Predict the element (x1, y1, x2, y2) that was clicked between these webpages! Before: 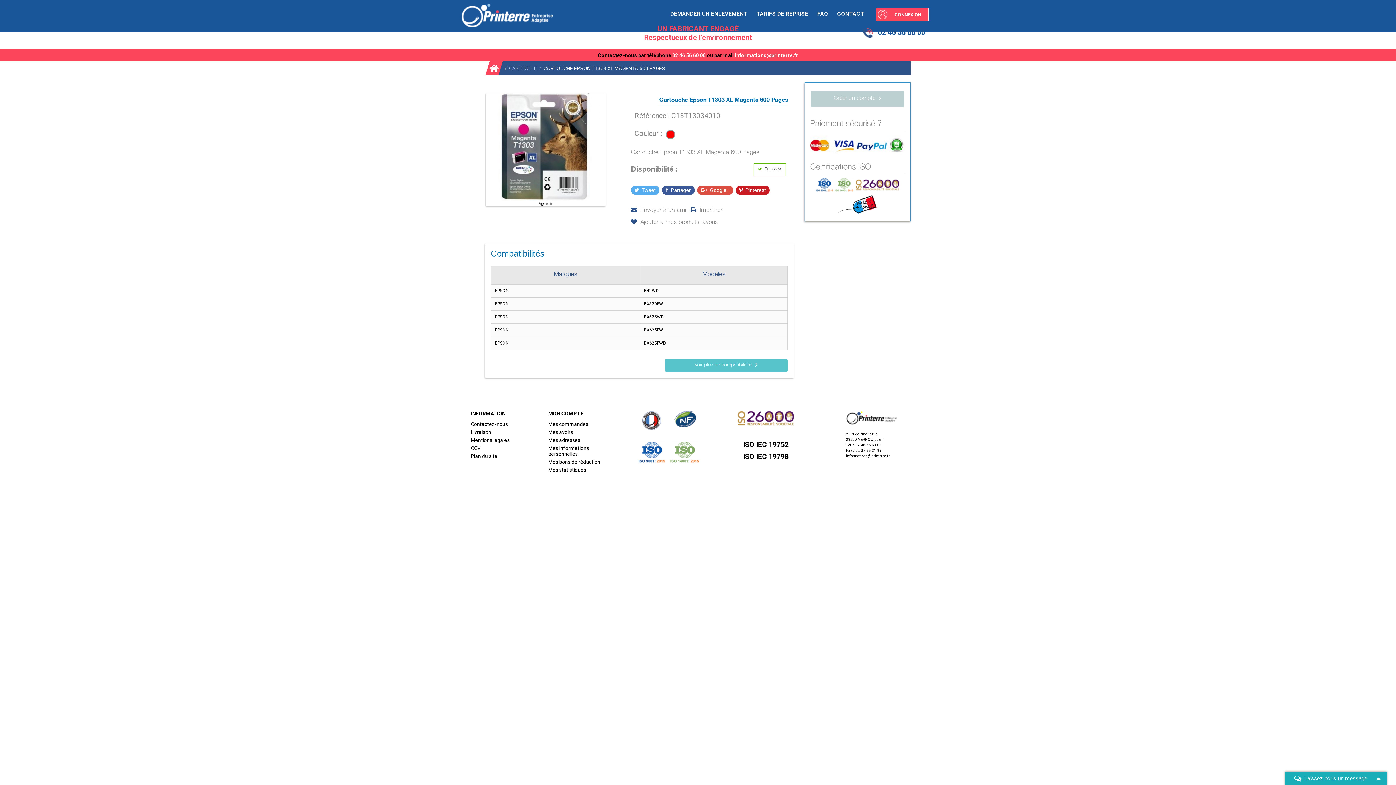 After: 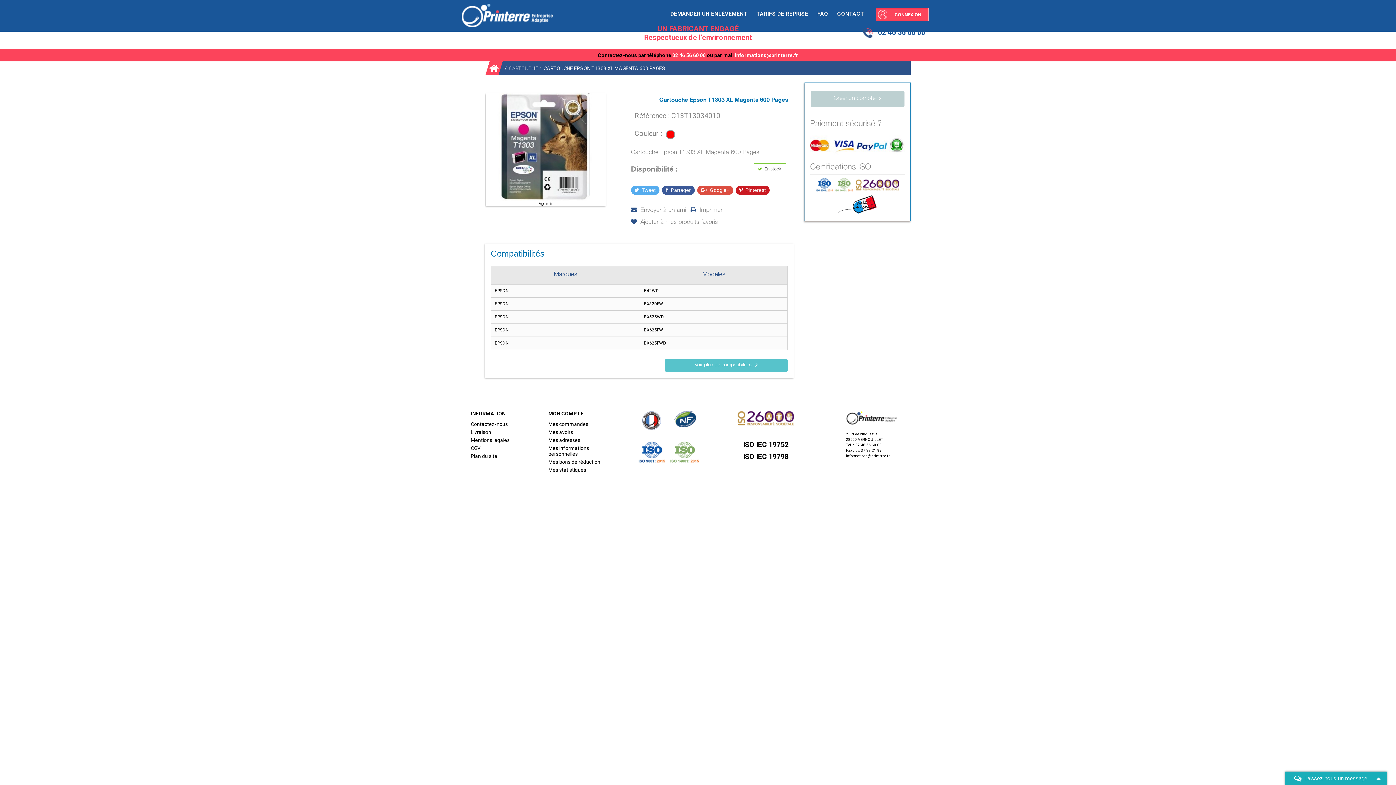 Action: label: Ajouter à mes produits favoris bbox: (631, 219, 718, 225)